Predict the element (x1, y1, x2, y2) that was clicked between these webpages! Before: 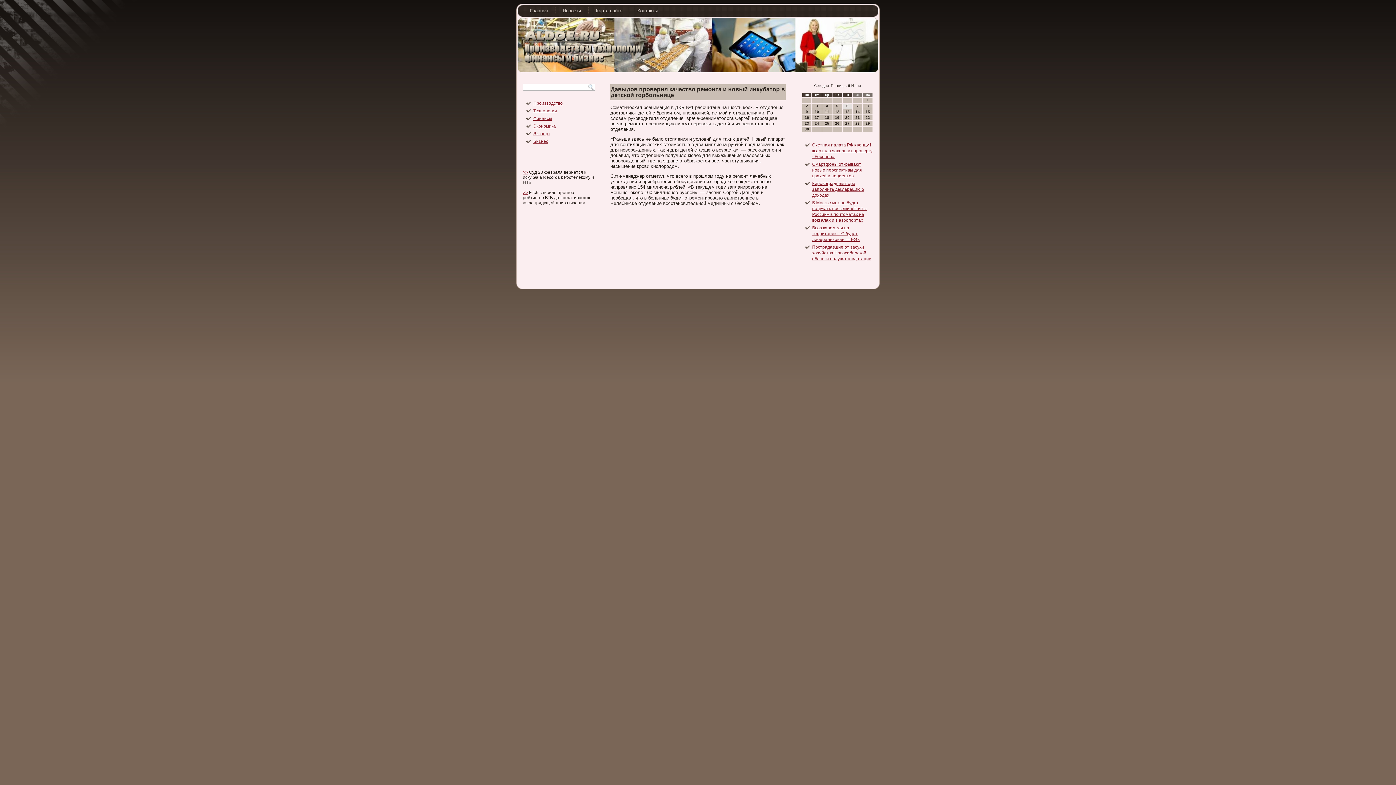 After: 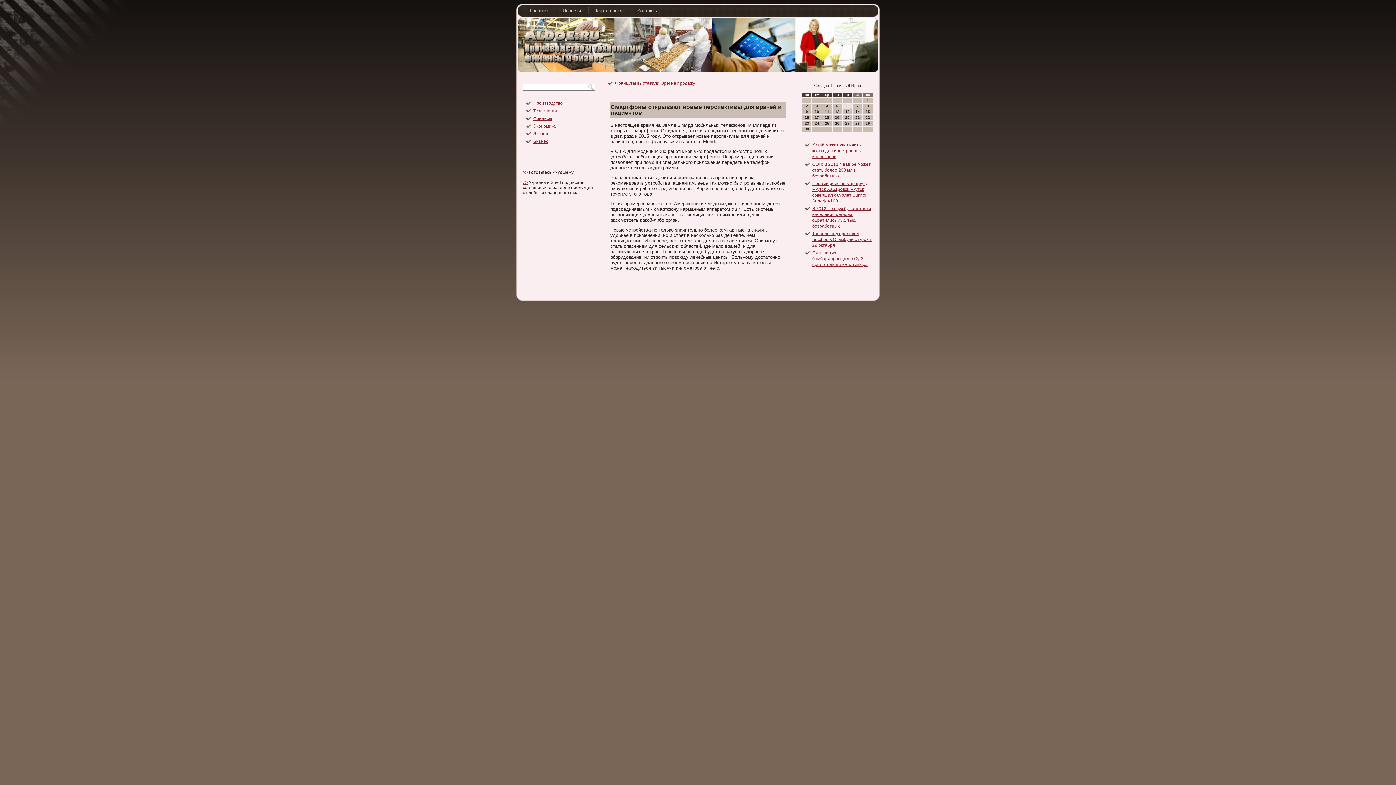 Action: label: Смартфоны открывают новые перспективы для врачей и пациентов bbox: (812, 161, 862, 178)